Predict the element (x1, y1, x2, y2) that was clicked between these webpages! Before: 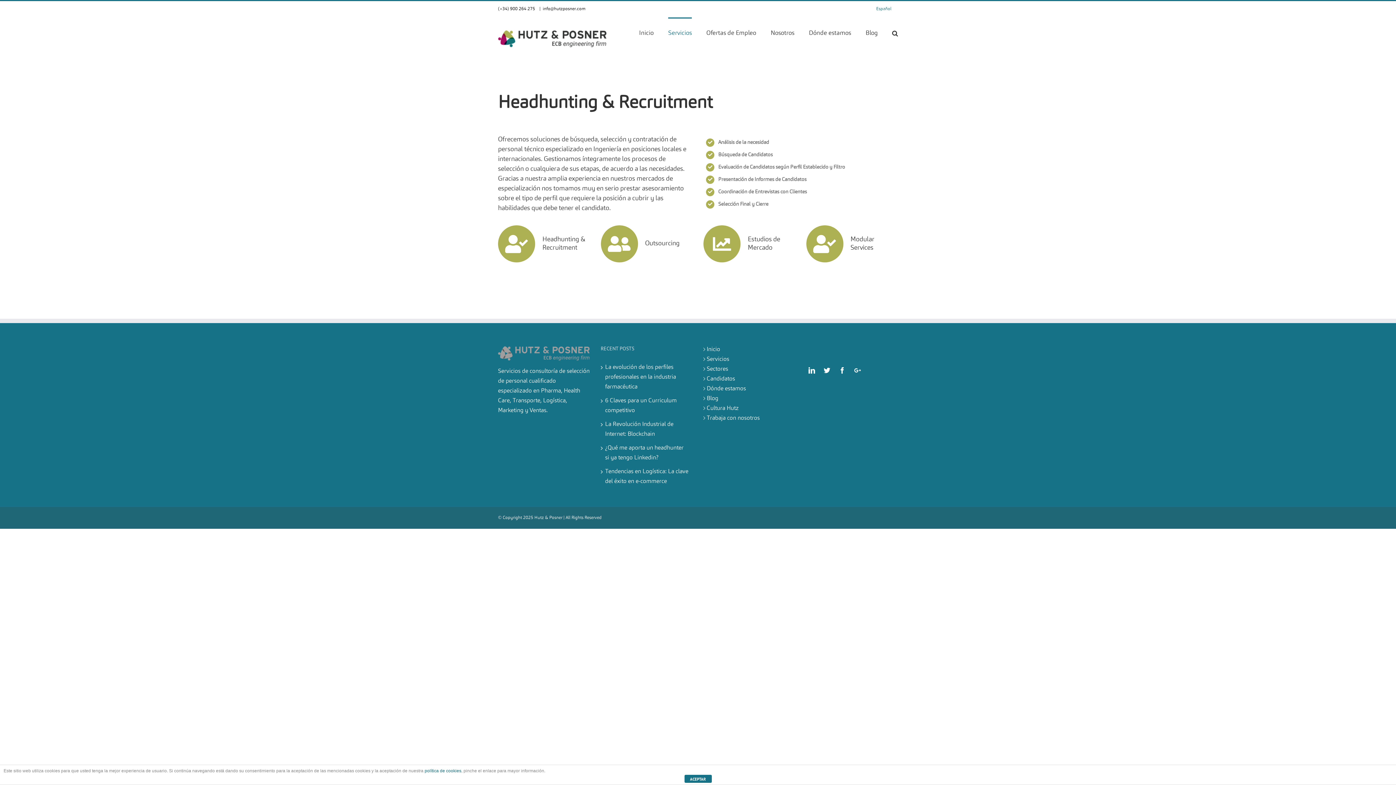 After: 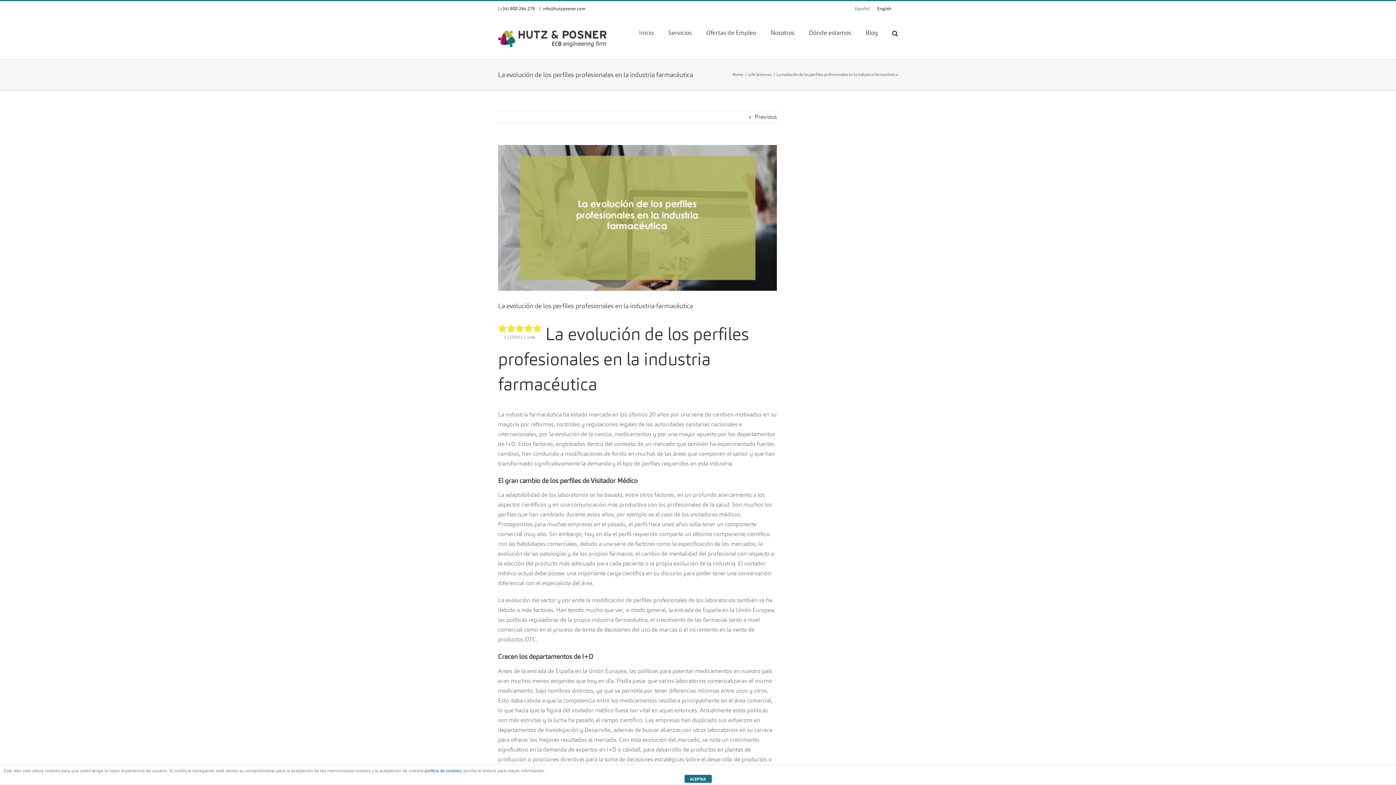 Action: label: La evolución de los perfiles profesionales en la industria farmacéutica bbox: (605, 362, 689, 392)